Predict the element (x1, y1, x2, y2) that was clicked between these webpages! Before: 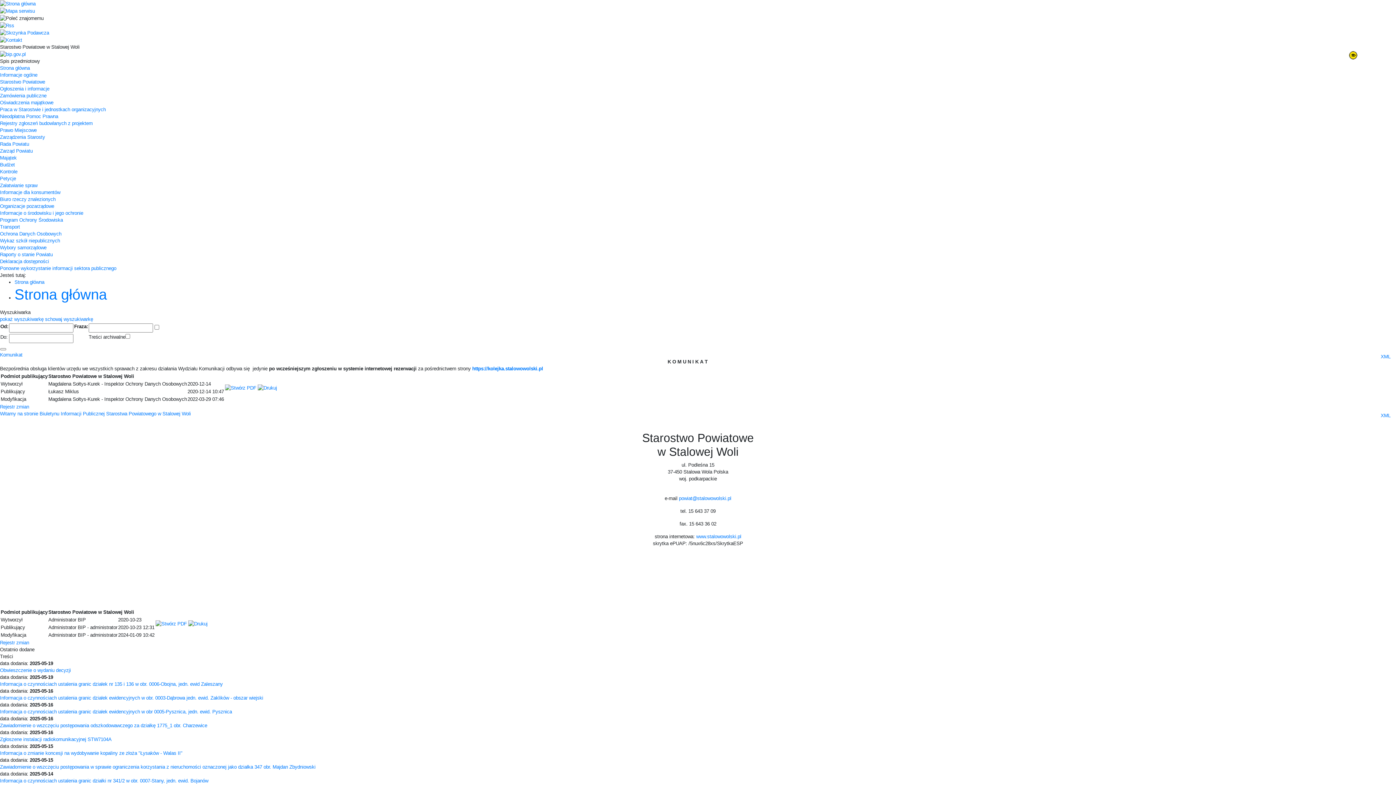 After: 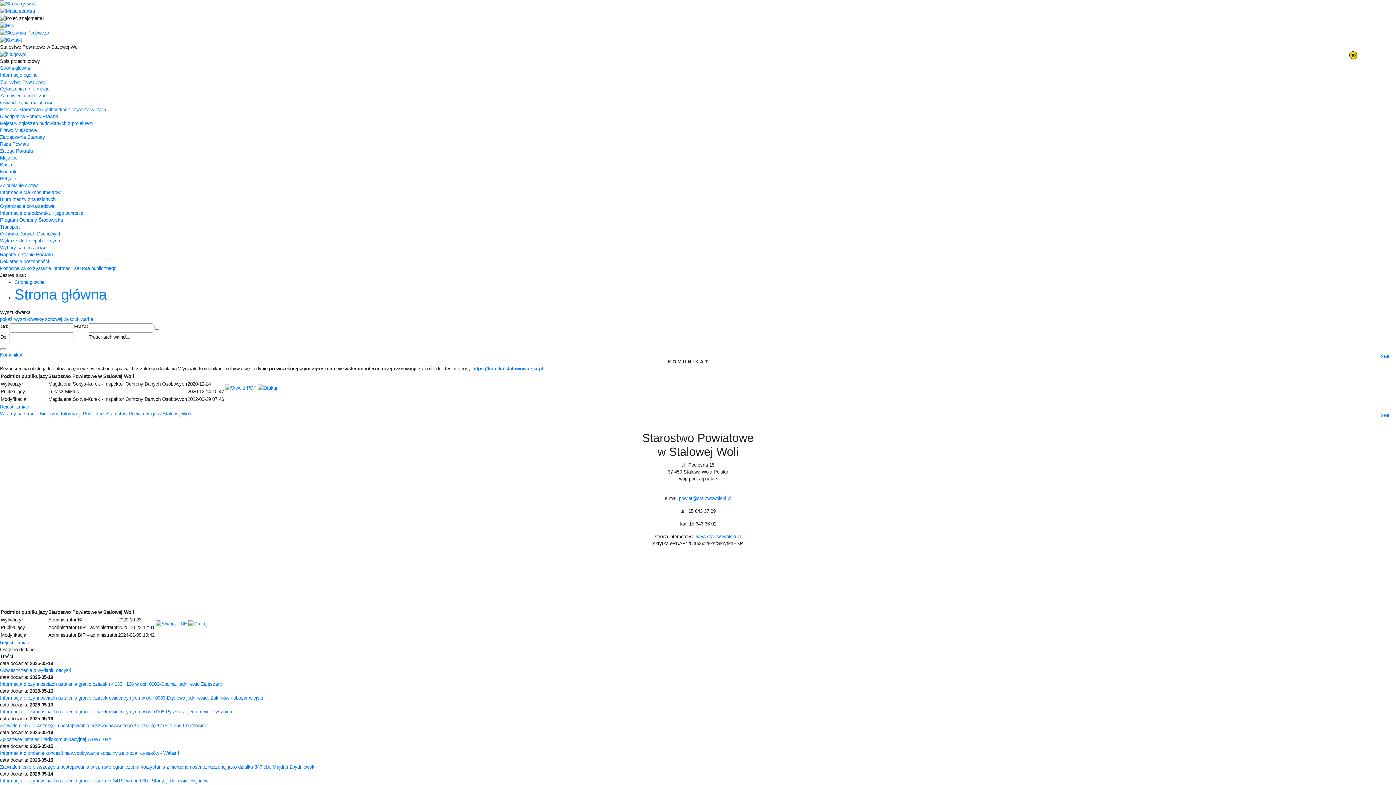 Action: bbox: (0, 127, 36, 133) label: Prawo Miejscowe